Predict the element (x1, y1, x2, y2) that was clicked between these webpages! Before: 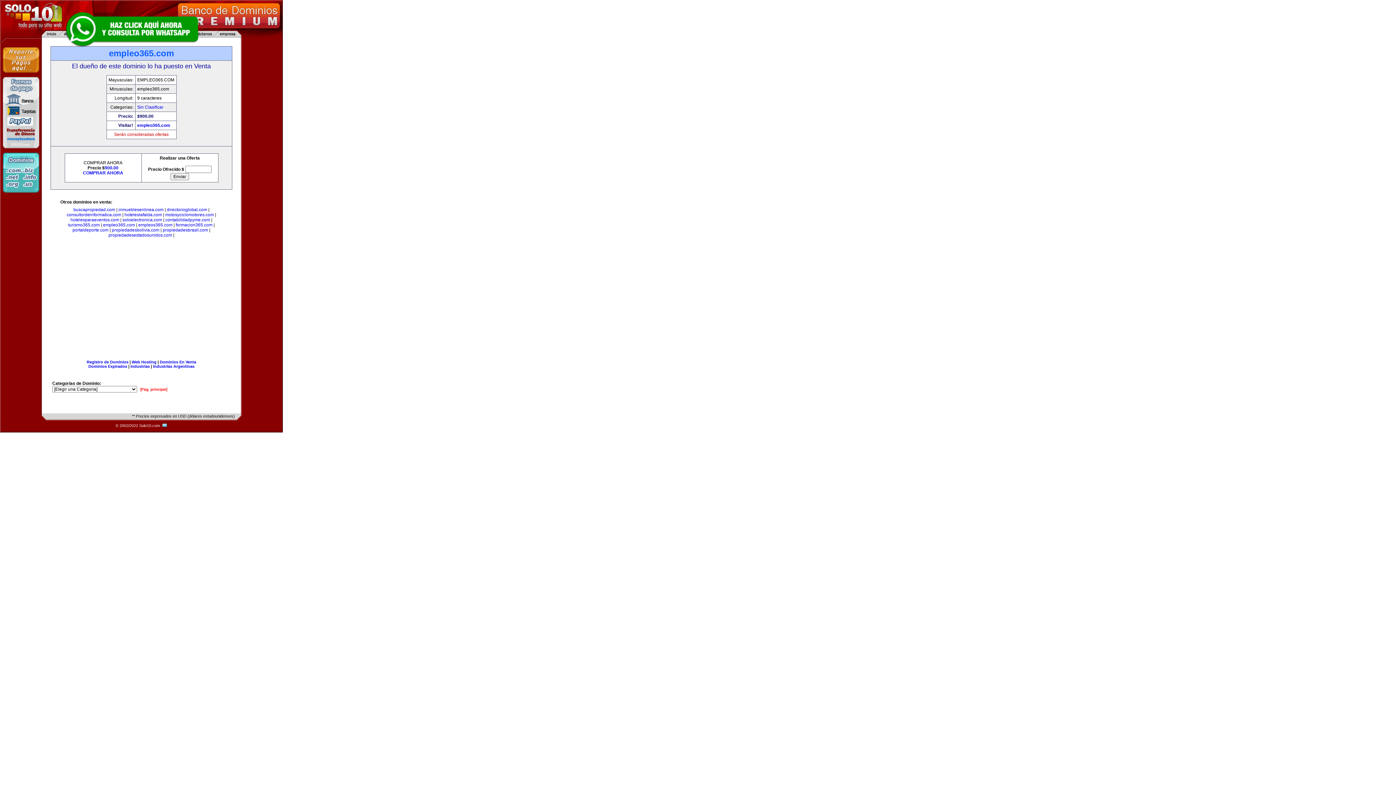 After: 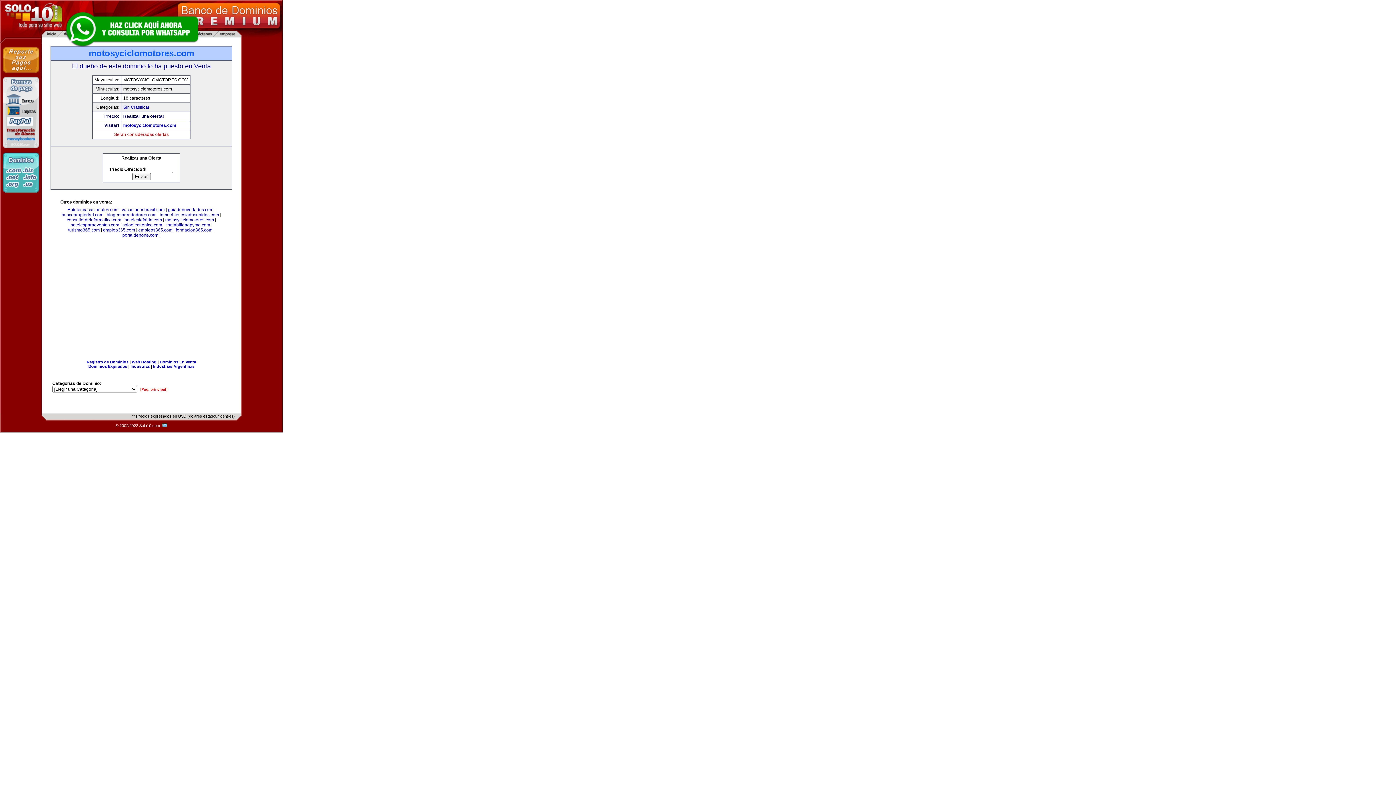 Action: bbox: (165, 212, 214, 217) label: motosyciclomotores.com